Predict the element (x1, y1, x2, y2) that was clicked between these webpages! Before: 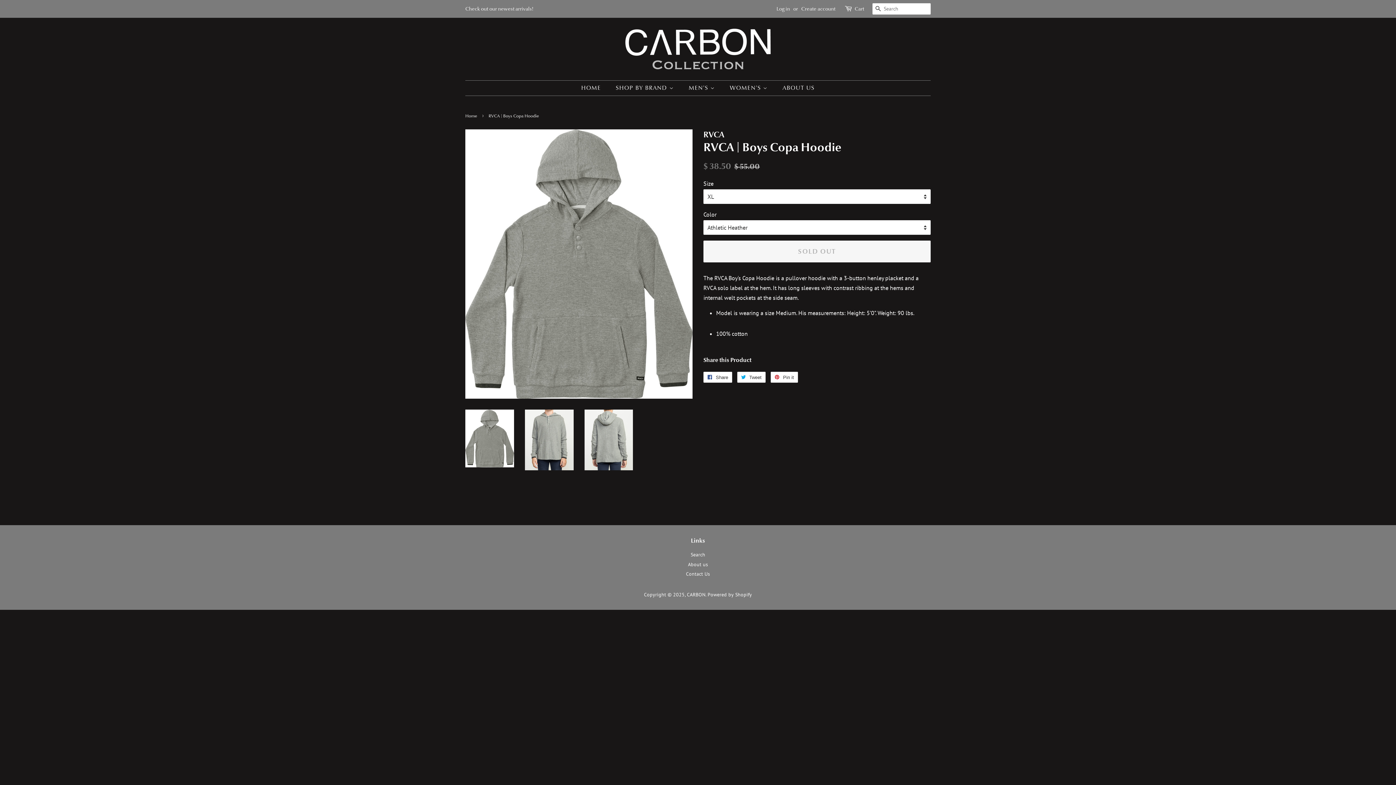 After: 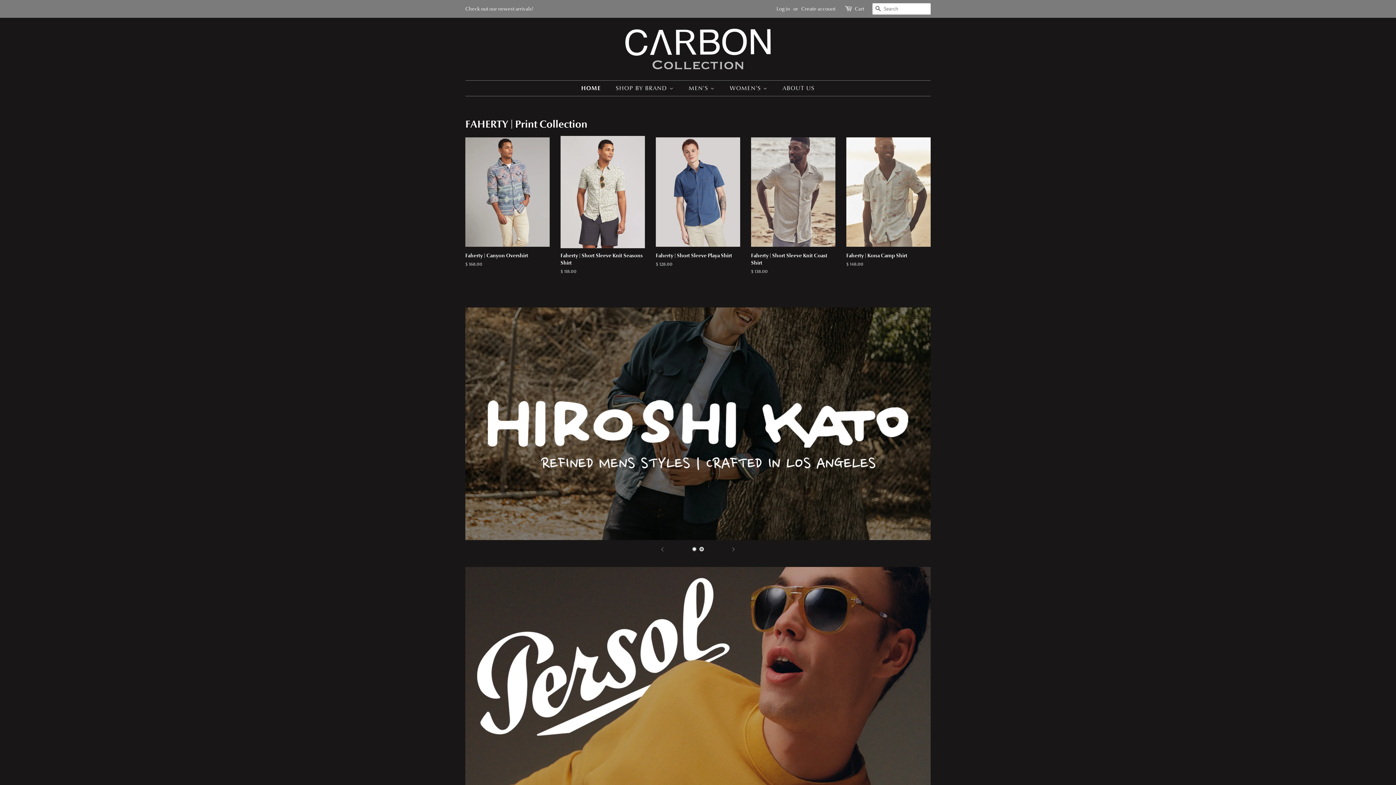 Action: bbox: (687, 591, 705, 598) label: CARBON